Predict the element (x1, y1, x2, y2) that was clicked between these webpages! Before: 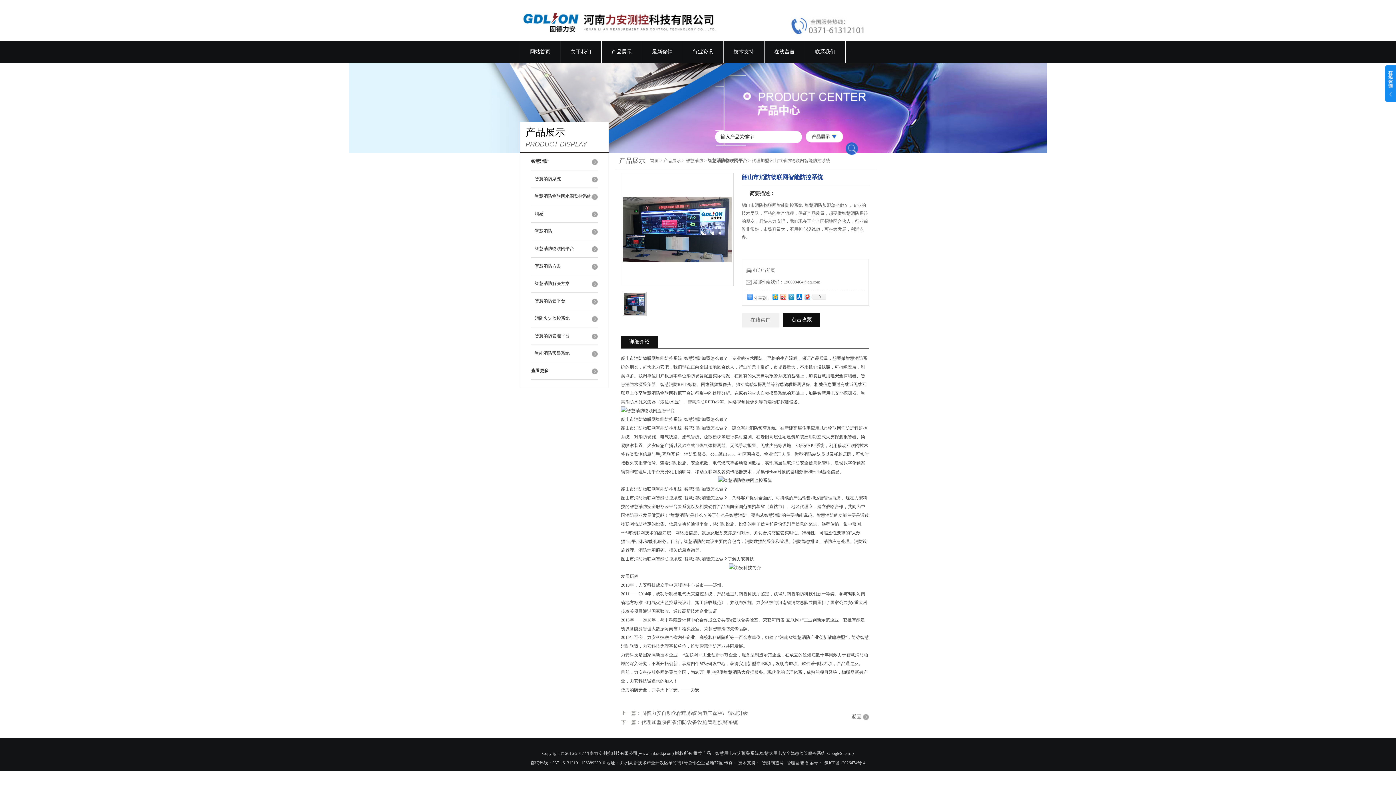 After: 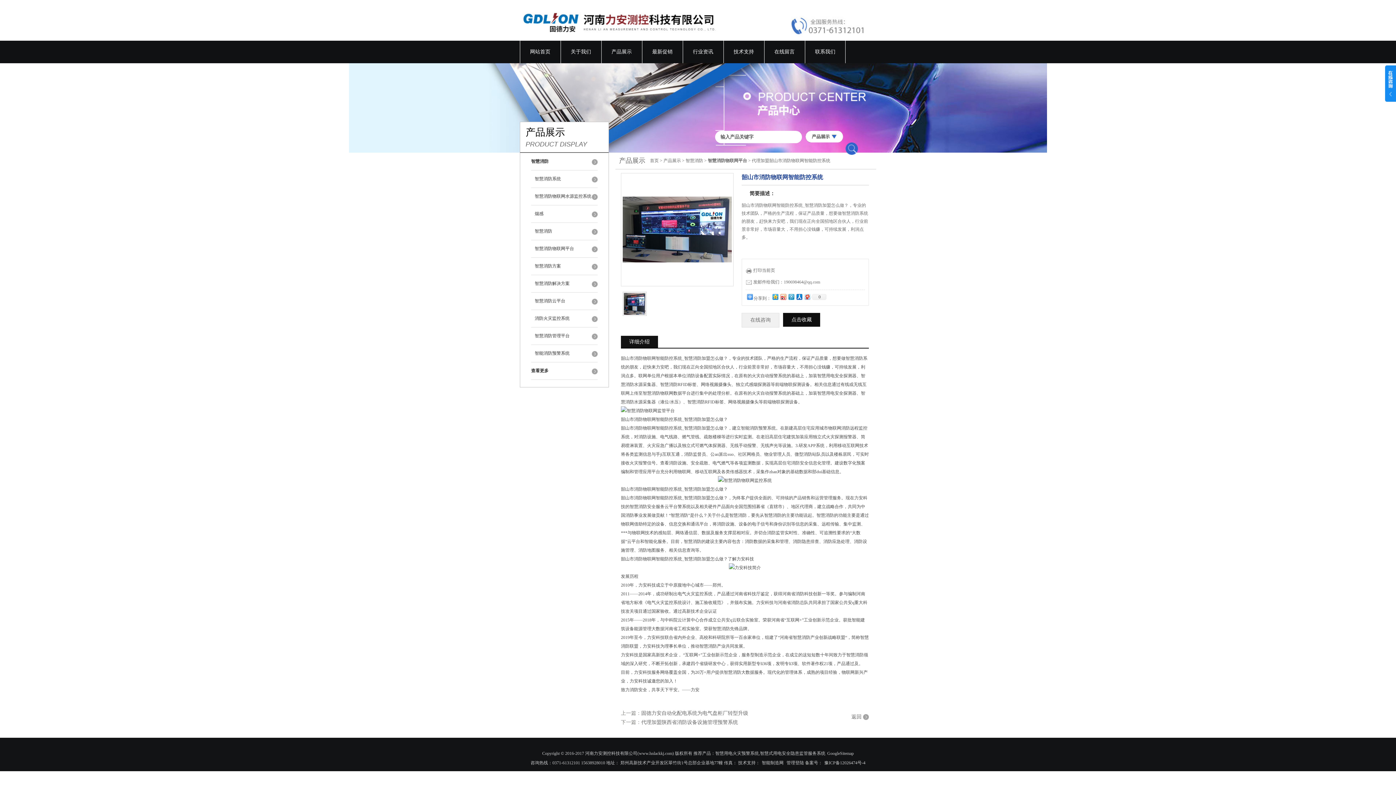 Action: label: 管理登陆 bbox: (786, 760, 804, 765)